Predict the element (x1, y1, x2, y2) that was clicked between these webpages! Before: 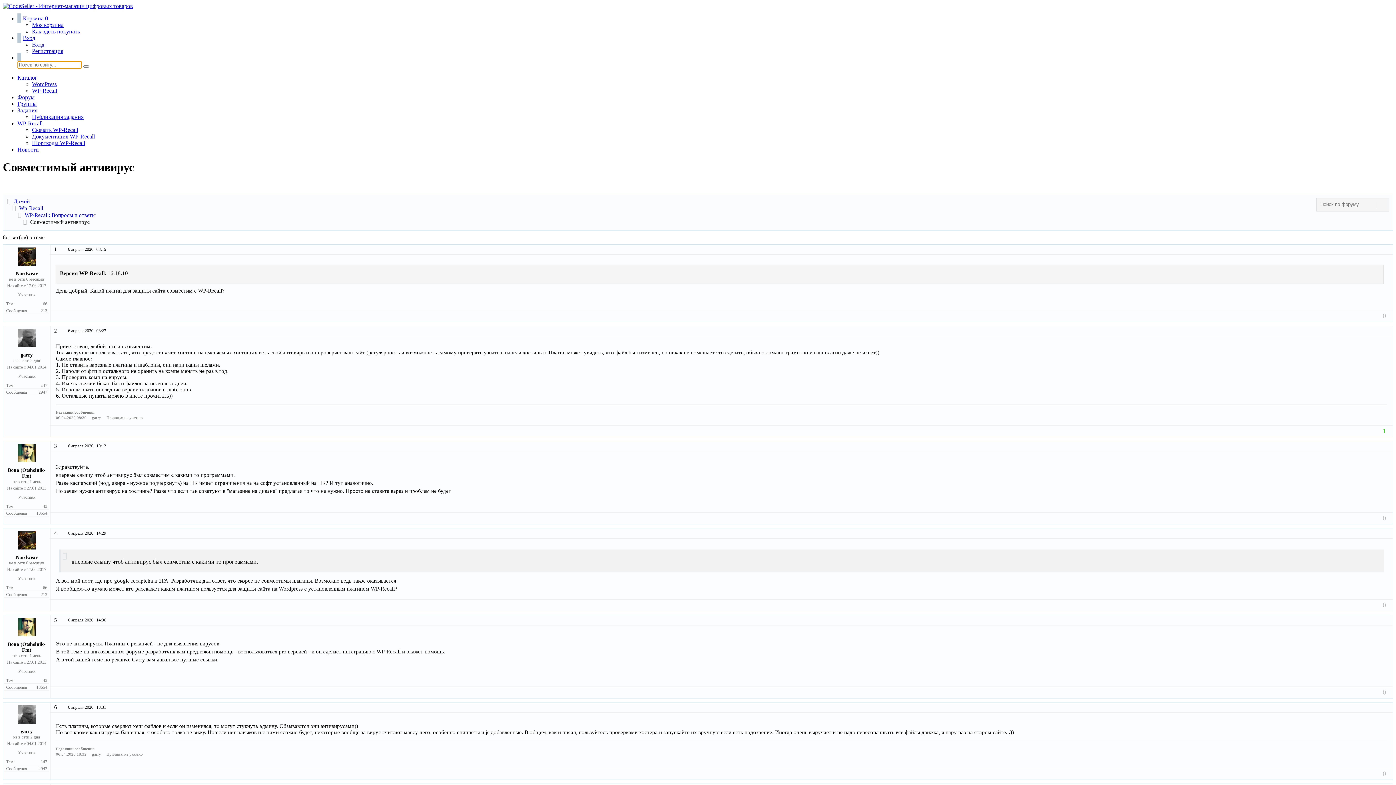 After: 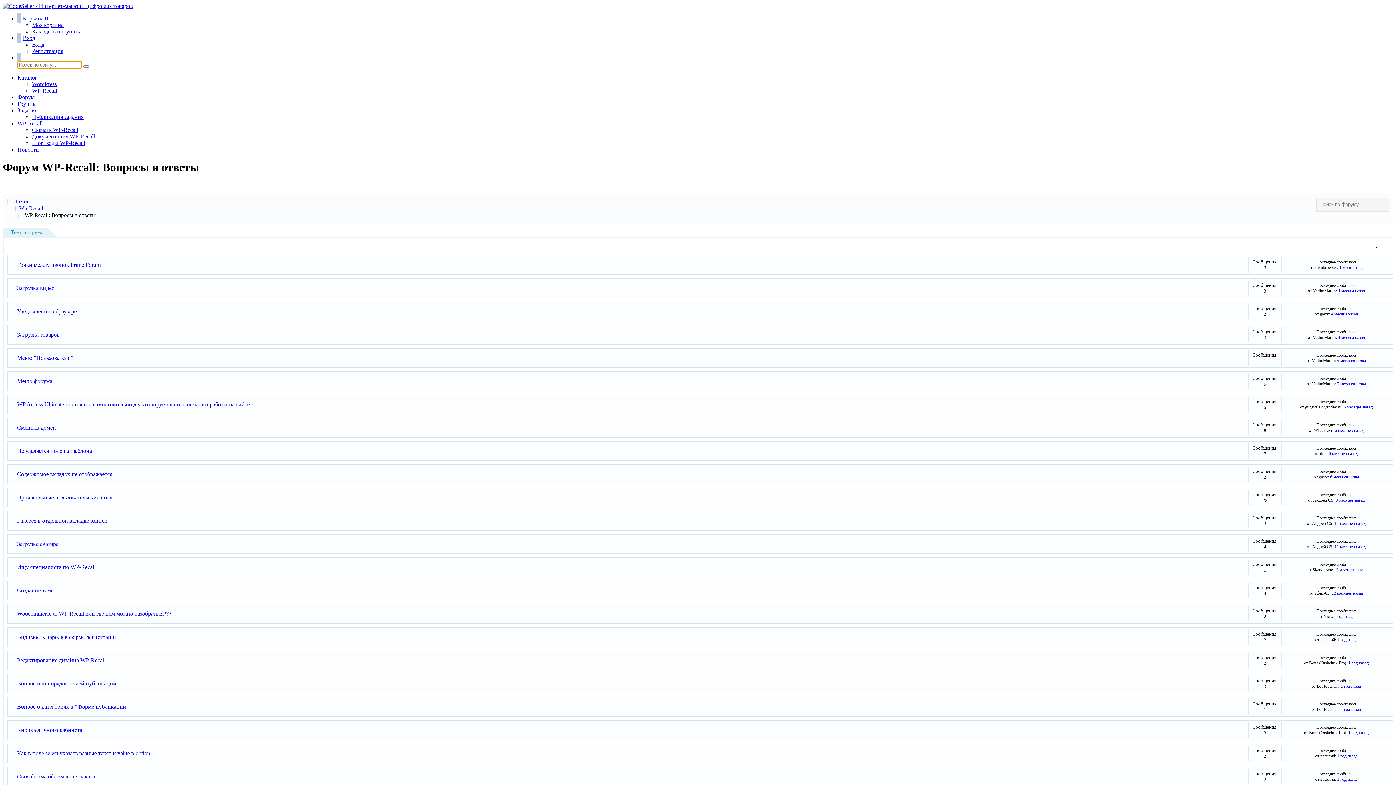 Action: bbox: (1376, 201, 1385, 208)